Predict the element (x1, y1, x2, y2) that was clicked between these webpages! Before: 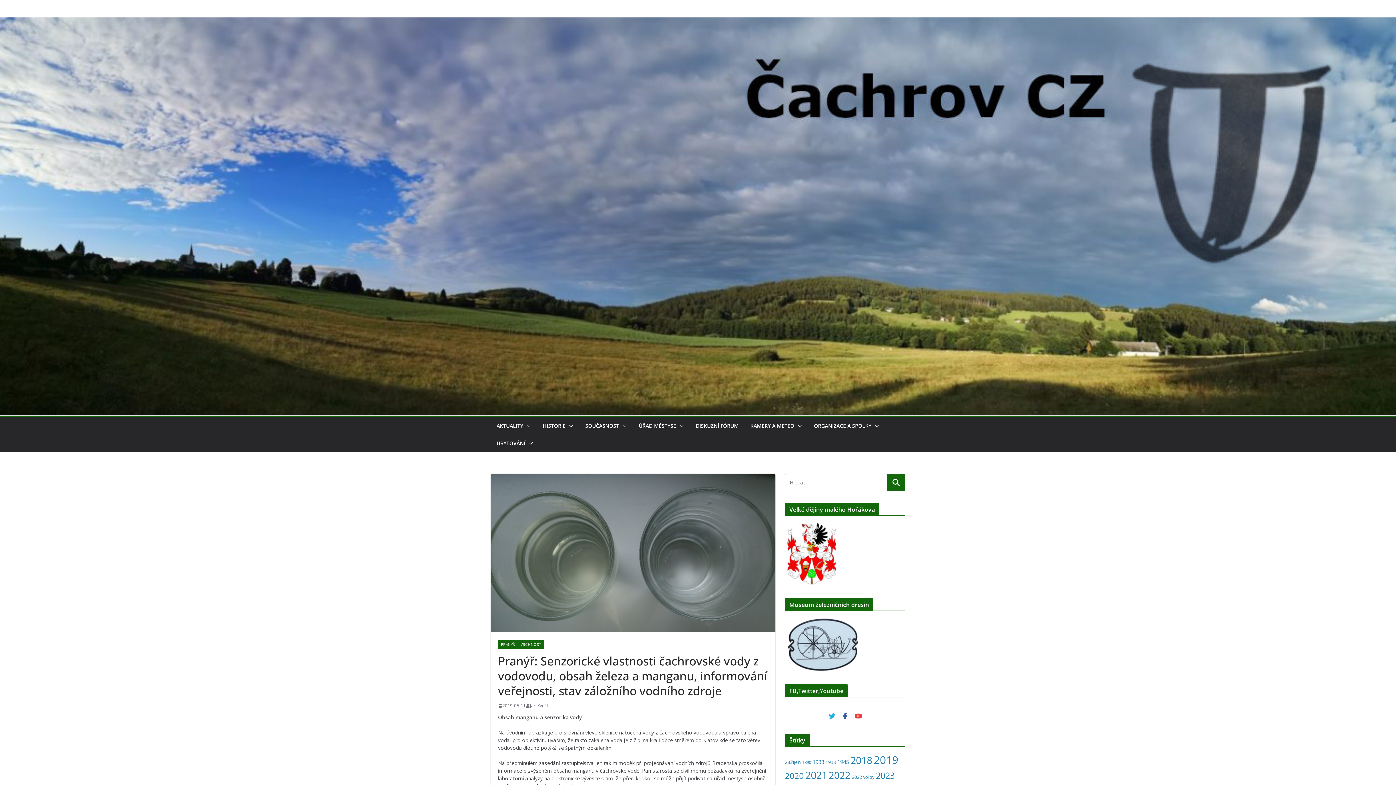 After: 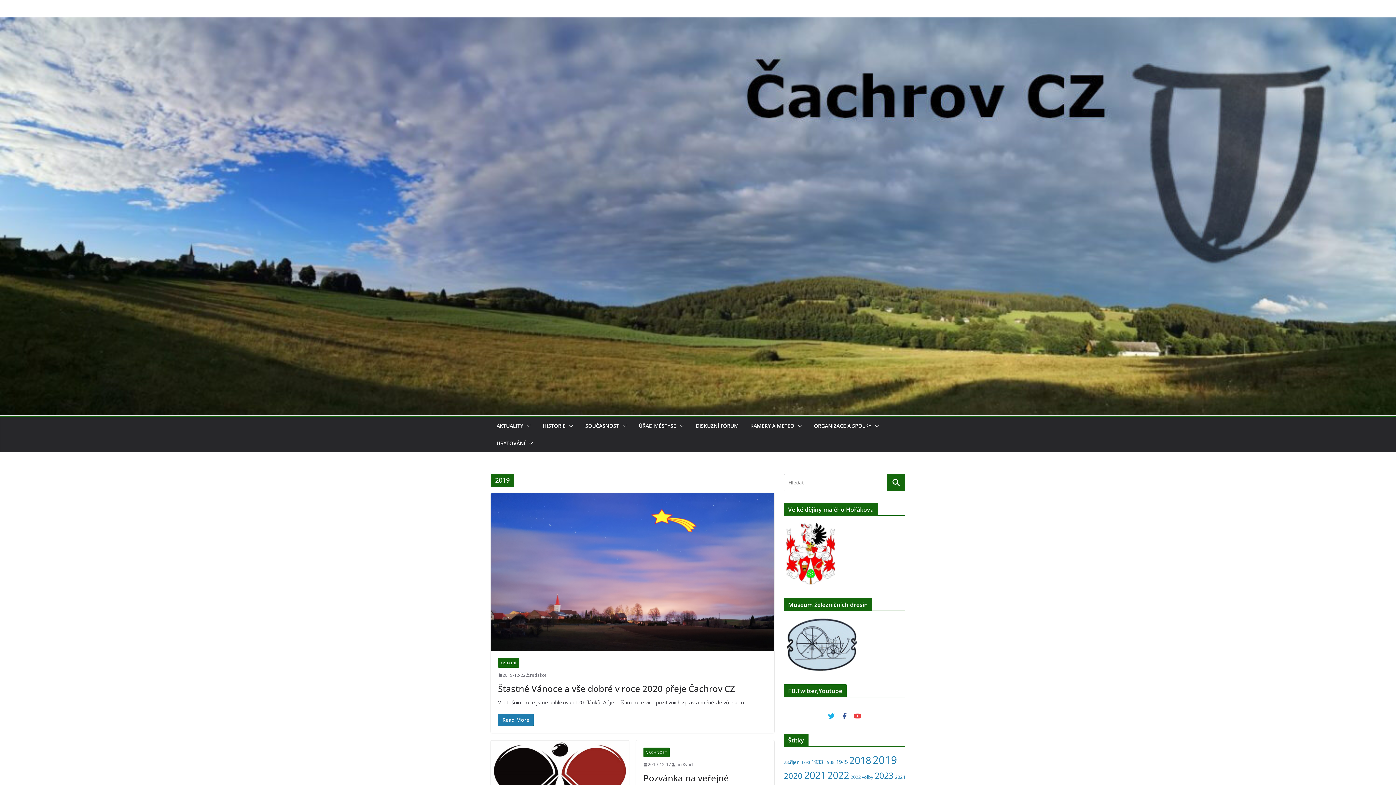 Action: bbox: (873, 753, 898, 767) label: 2019 (52 položek)